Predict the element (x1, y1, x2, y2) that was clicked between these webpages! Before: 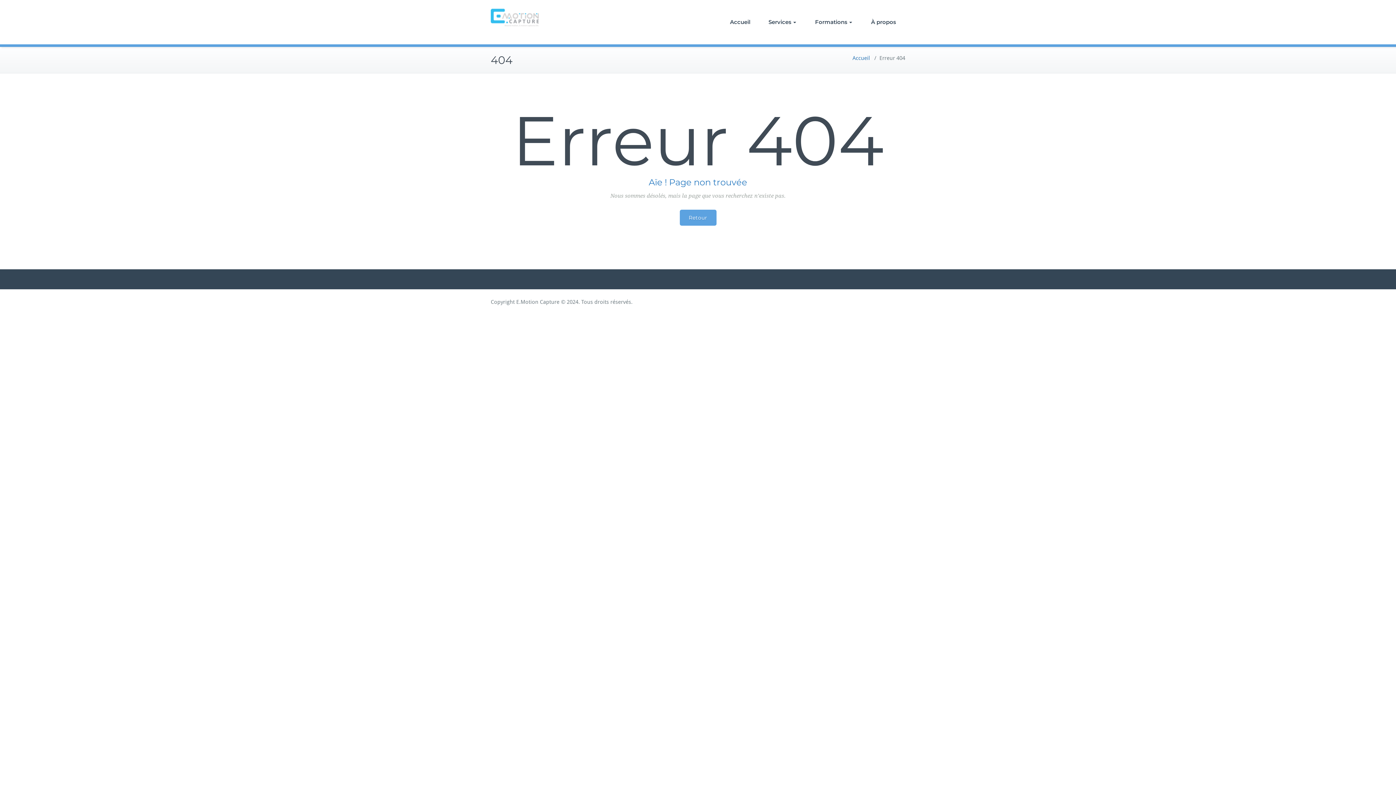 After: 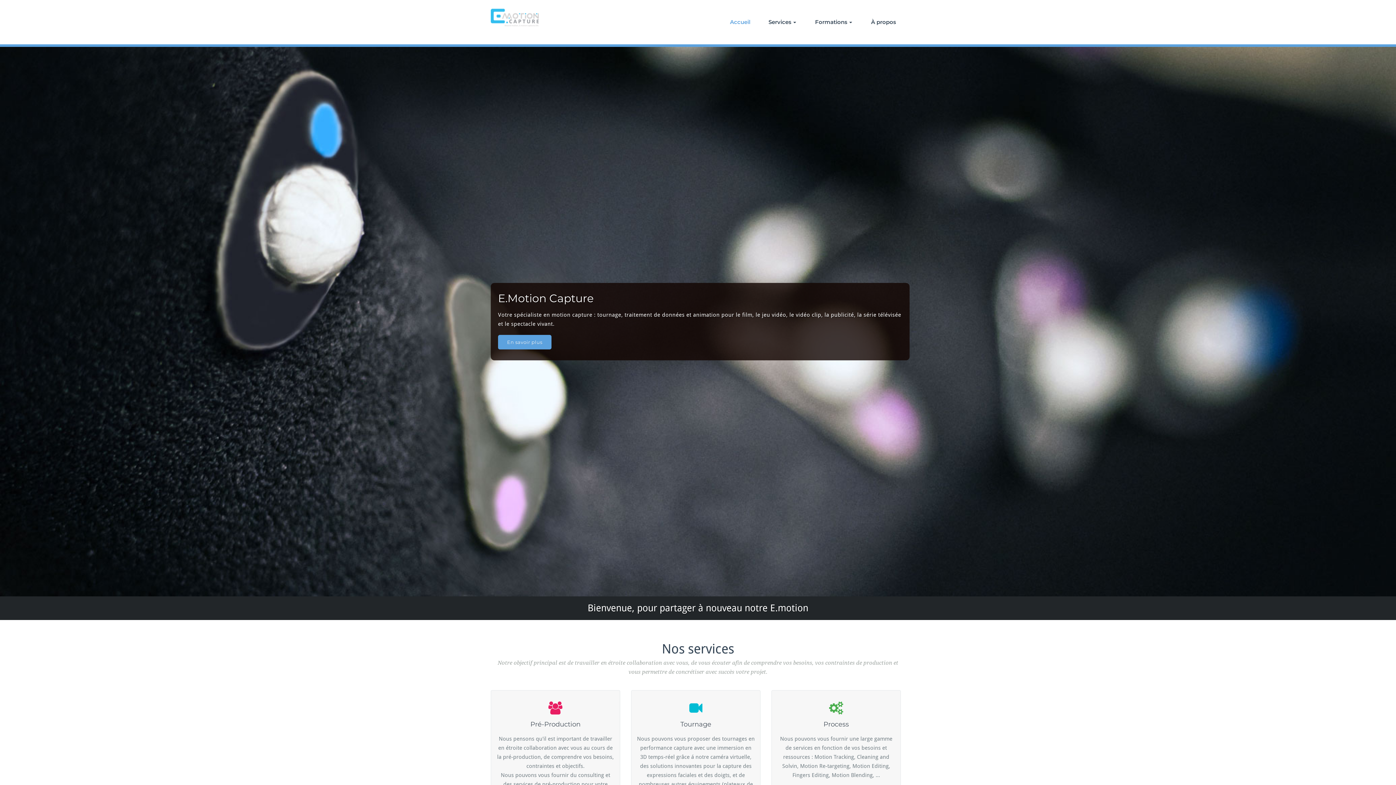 Action: bbox: (490, 0, 538, 35)